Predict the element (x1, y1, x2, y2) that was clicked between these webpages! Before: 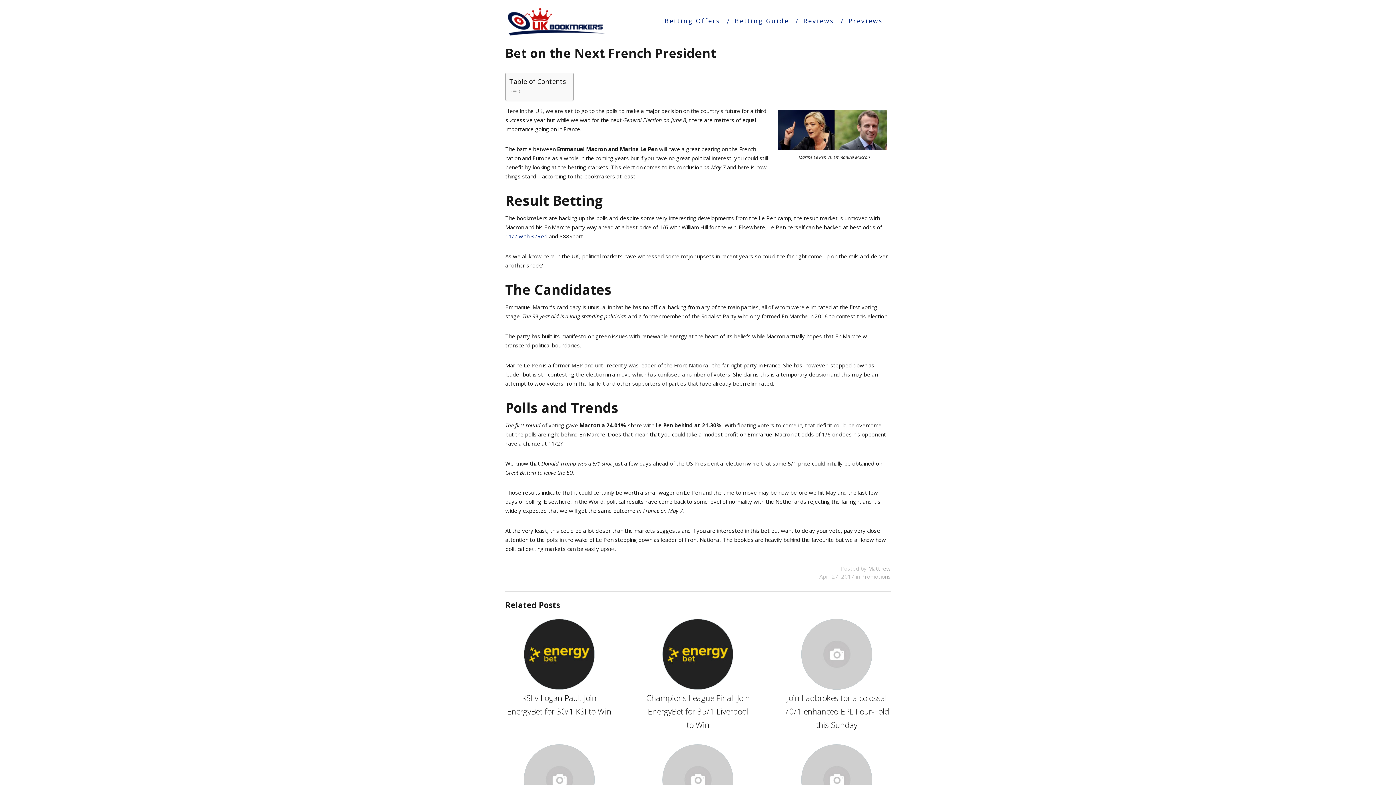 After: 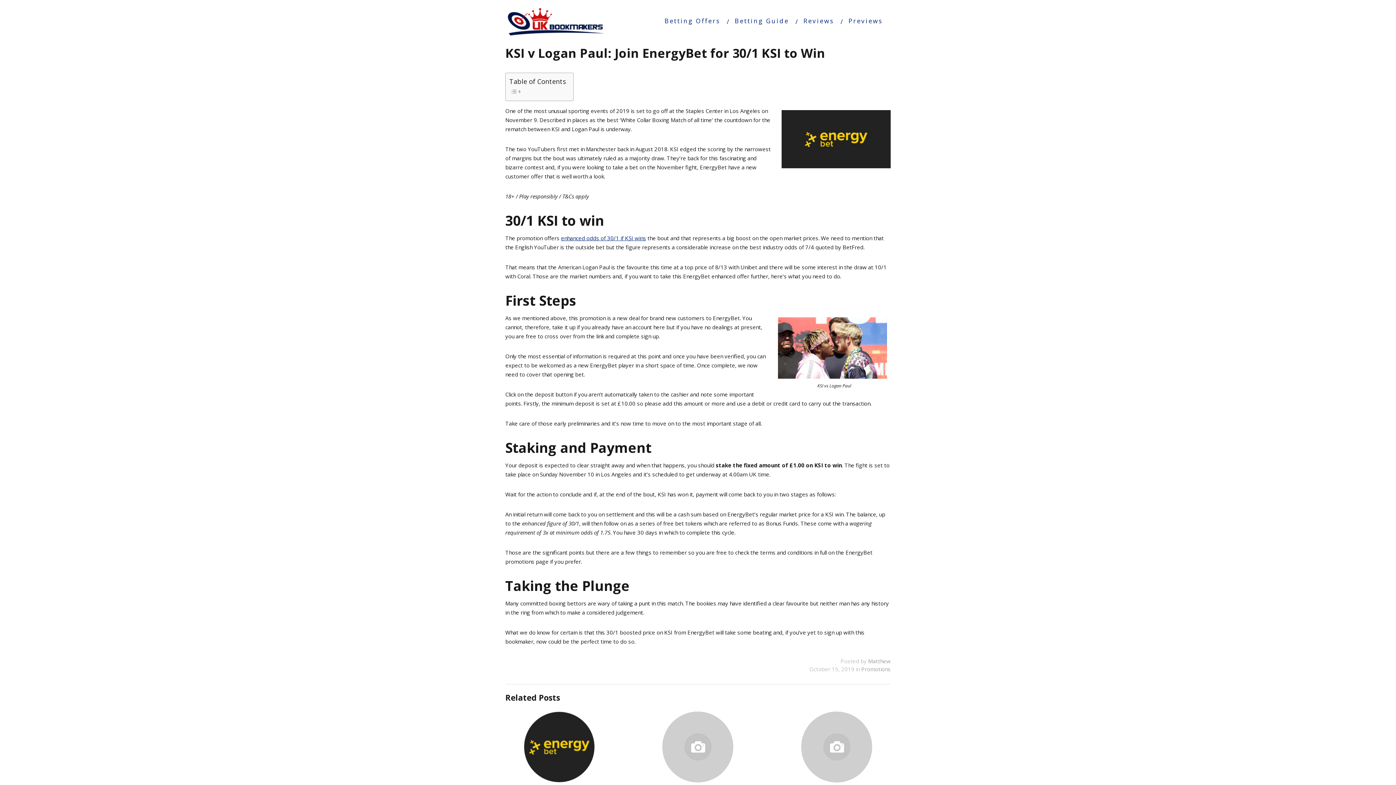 Action: label: KSI v Logan Paul: Join EnergyBet for 30/1 KSI to Win bbox: (505, 619, 613, 718)